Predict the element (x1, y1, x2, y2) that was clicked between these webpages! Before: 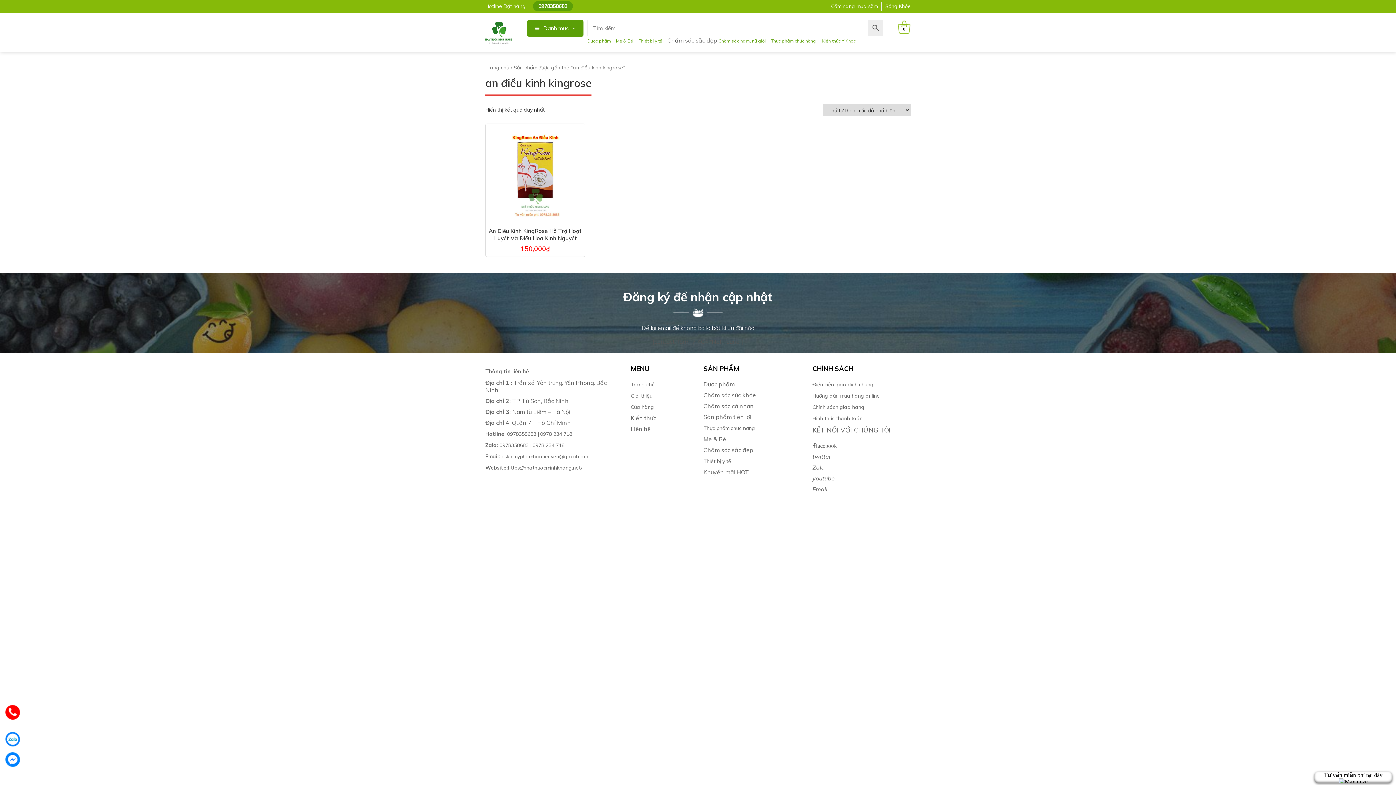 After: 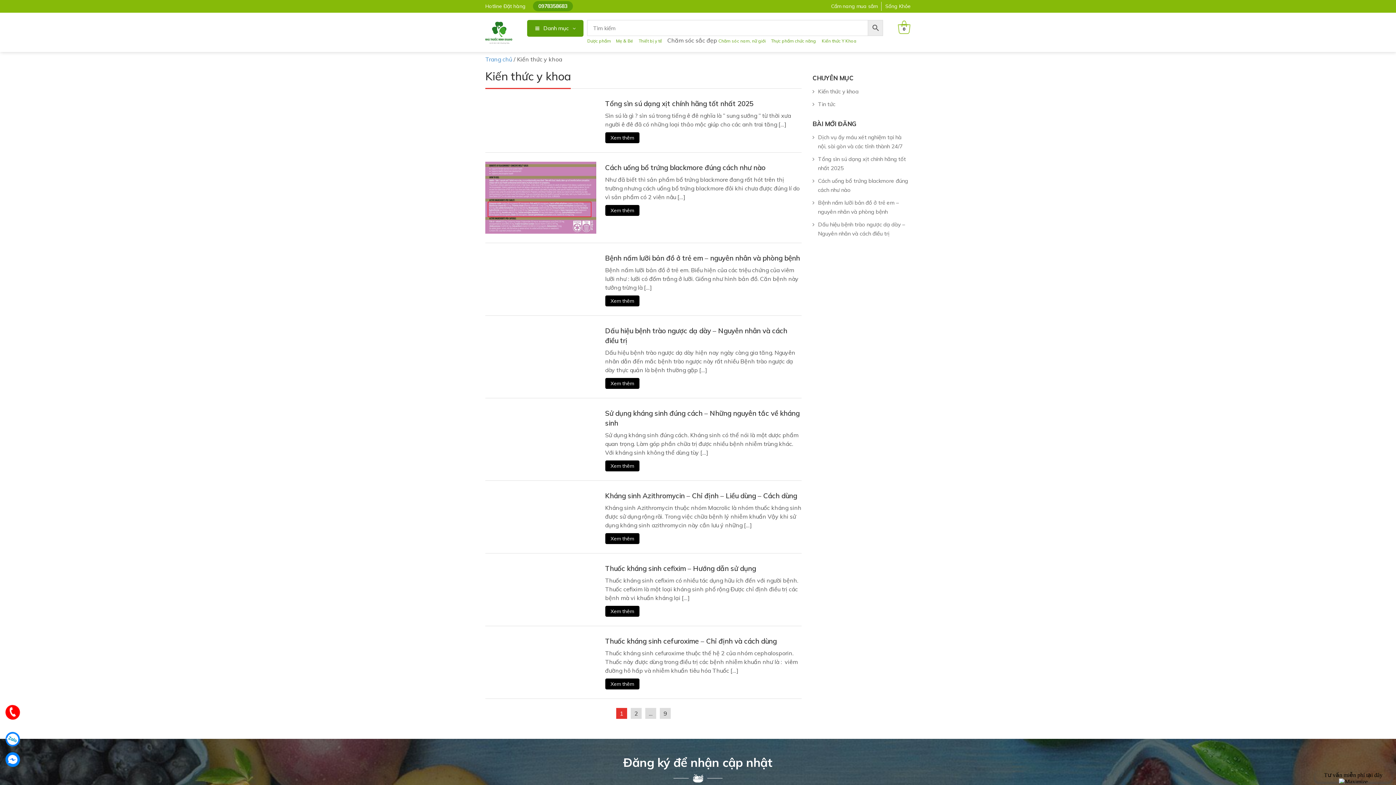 Action: label: Sống Khỏe bbox: (885, 2, 910, 9)